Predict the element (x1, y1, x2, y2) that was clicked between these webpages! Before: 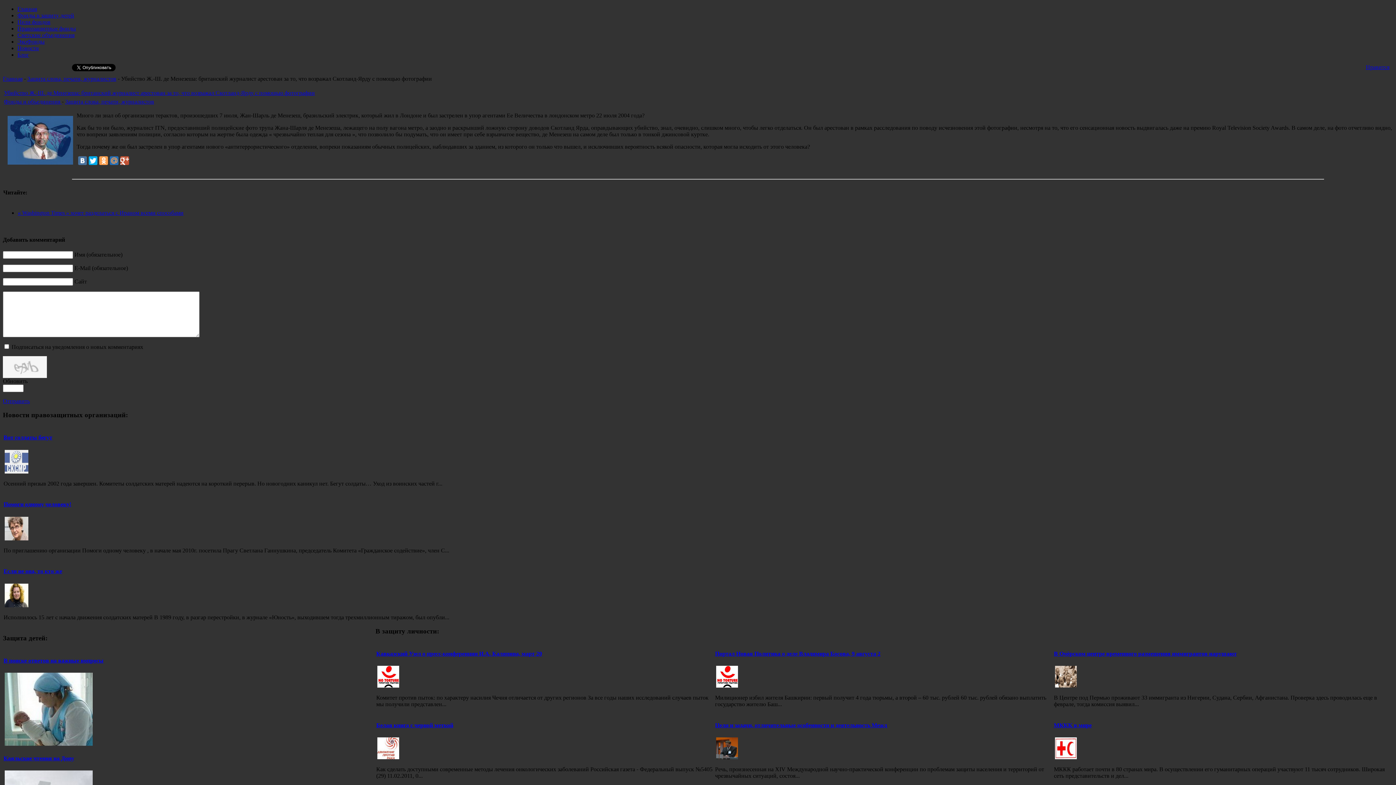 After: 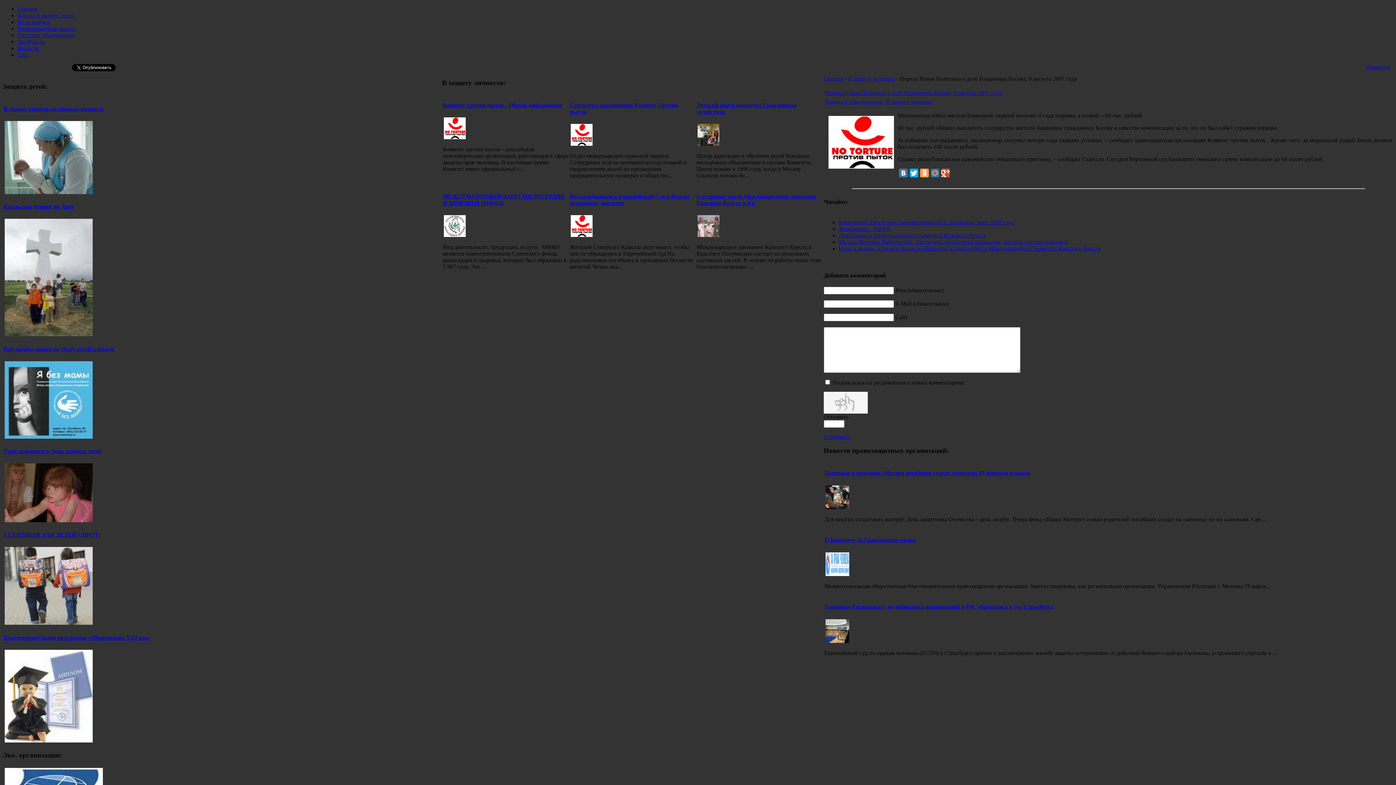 Action: bbox: (715, 684, 739, 690)